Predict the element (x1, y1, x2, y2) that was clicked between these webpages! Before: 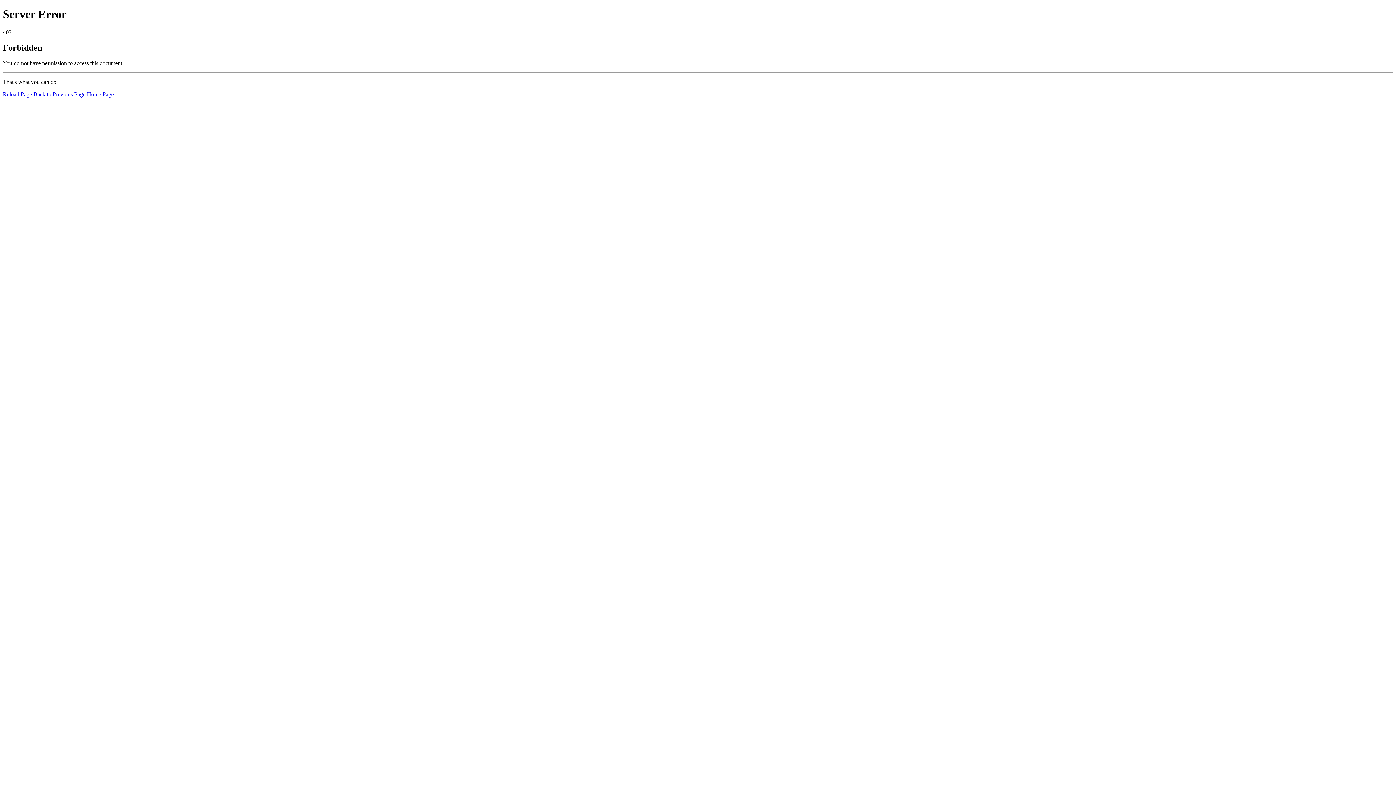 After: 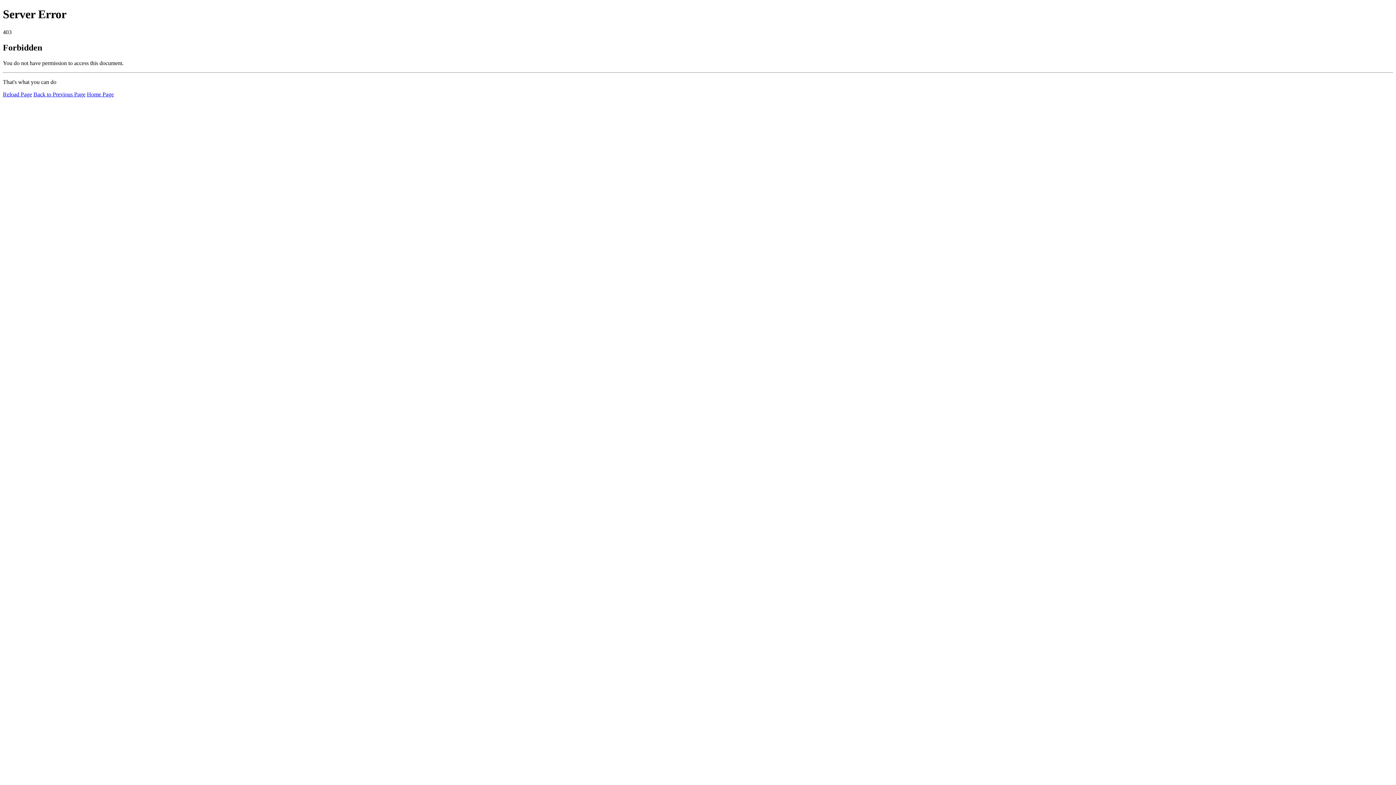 Action: label: Home Page bbox: (86, 91, 113, 97)